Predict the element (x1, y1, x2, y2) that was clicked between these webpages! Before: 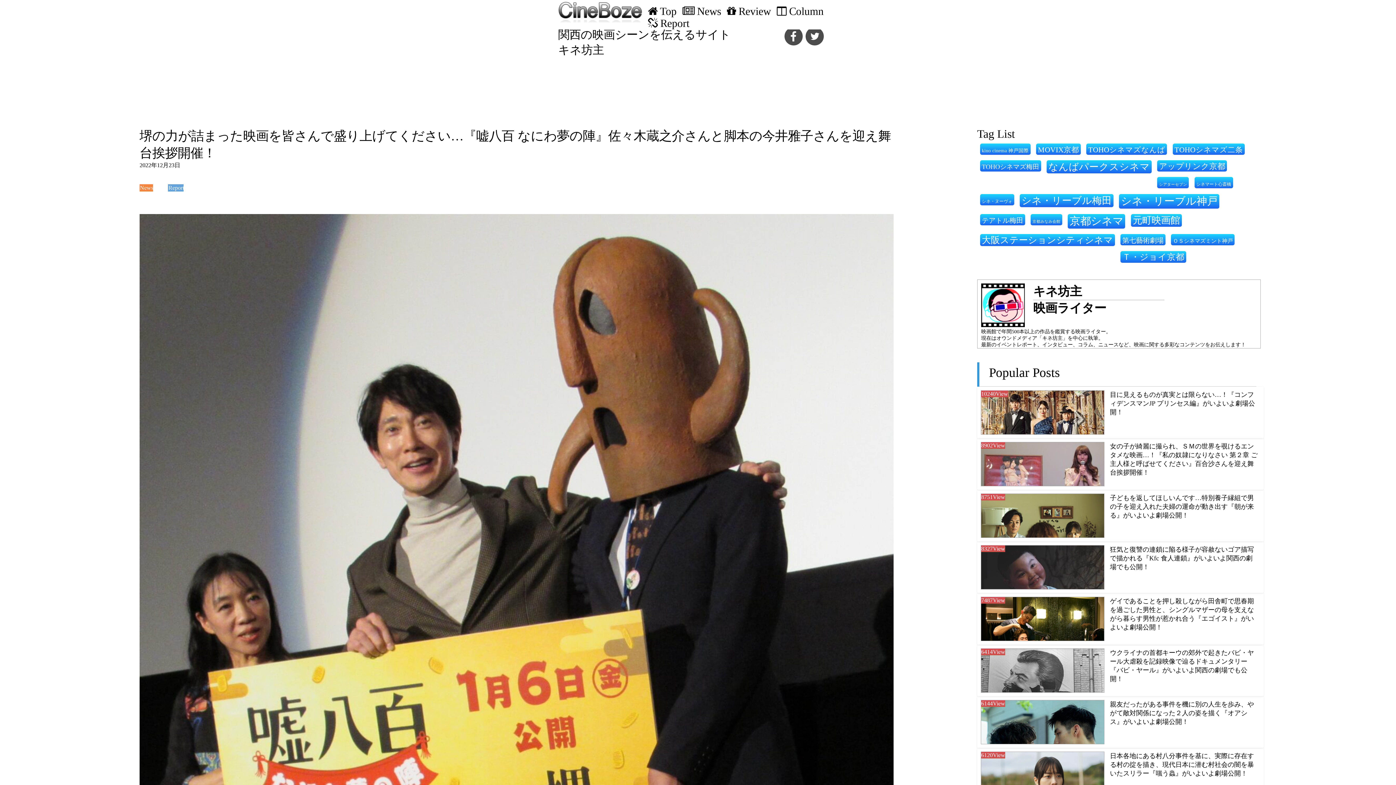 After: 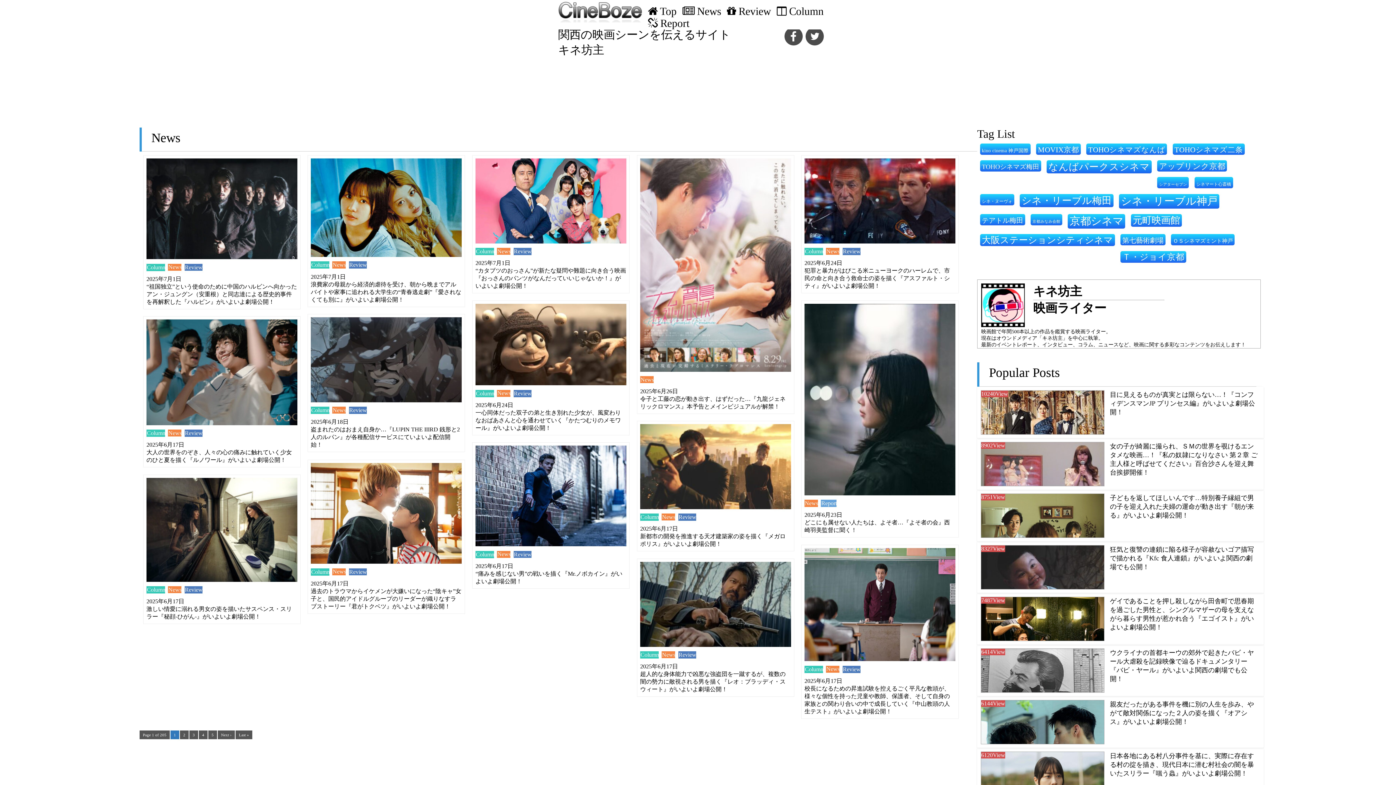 Action: label:  News bbox: (682, 5, 721, 17)